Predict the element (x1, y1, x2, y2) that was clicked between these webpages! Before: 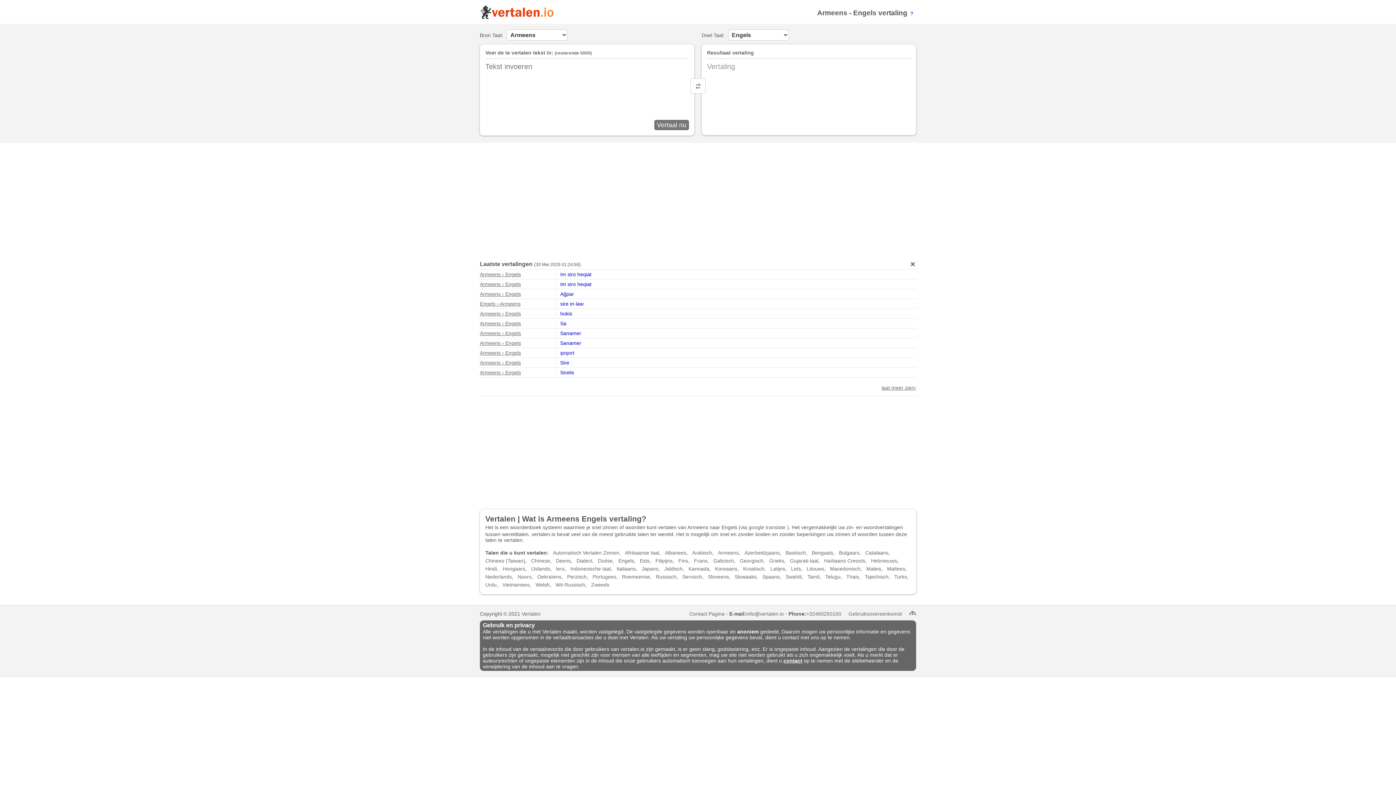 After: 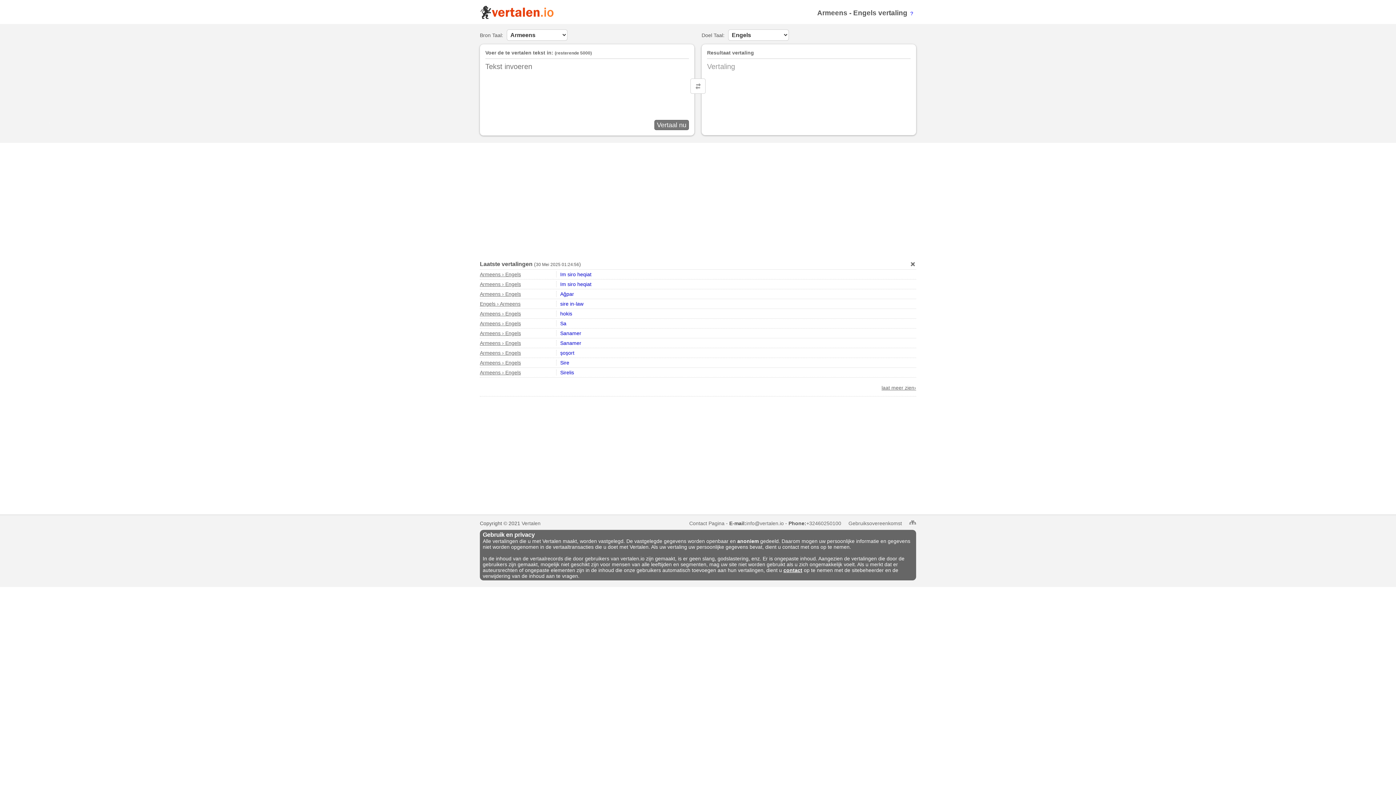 Action: bbox: (910, 10, 913, 16) label: ?